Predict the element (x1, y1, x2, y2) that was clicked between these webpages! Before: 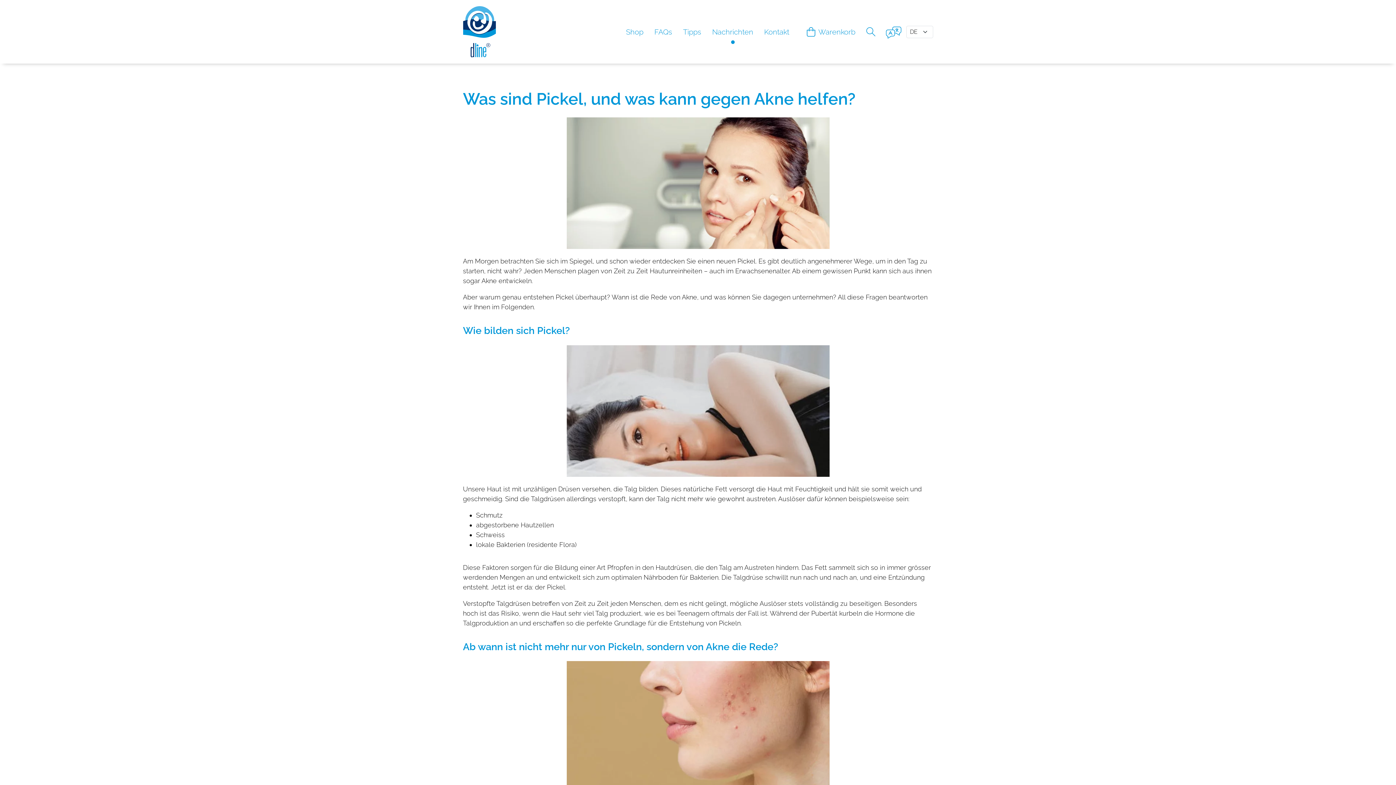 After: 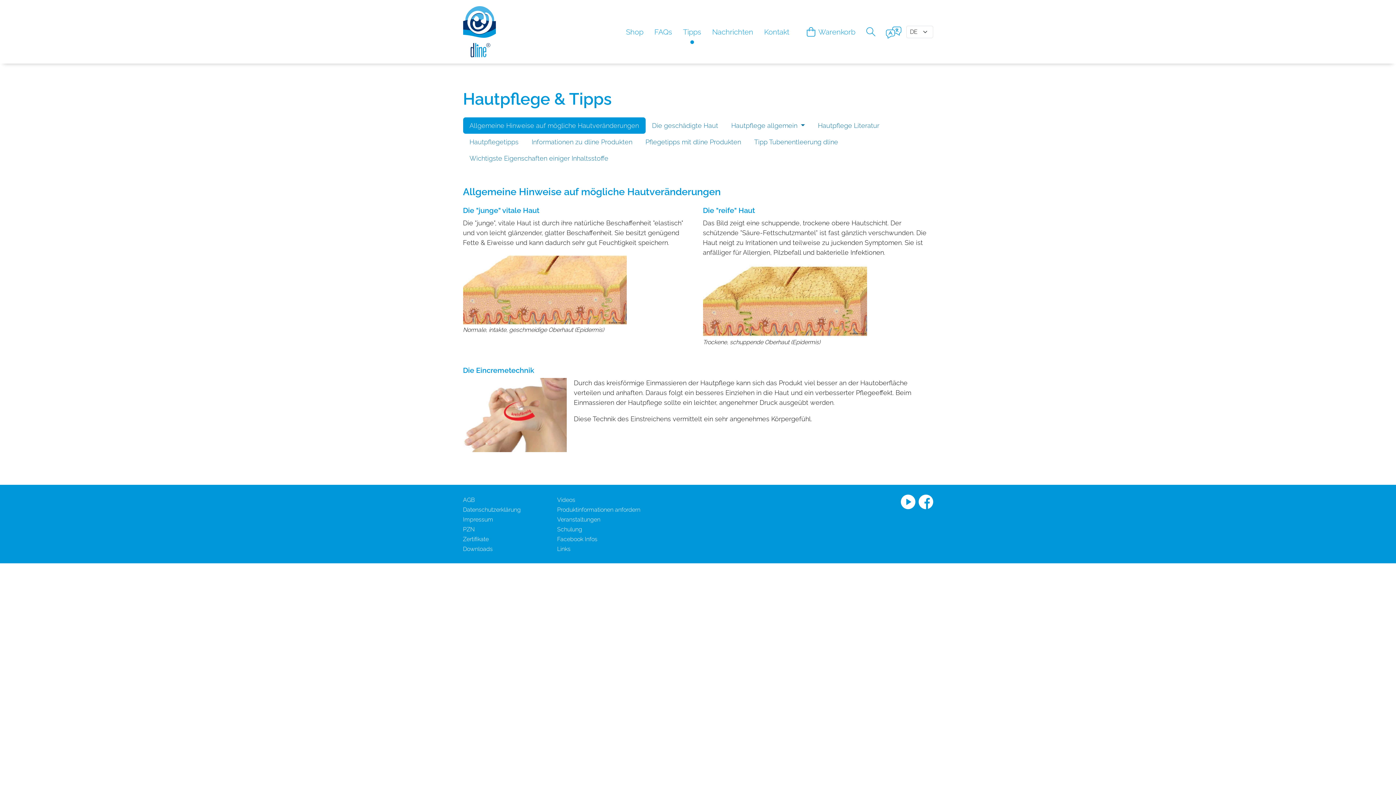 Action: bbox: (677, 20, 706, 42) label: Tipps